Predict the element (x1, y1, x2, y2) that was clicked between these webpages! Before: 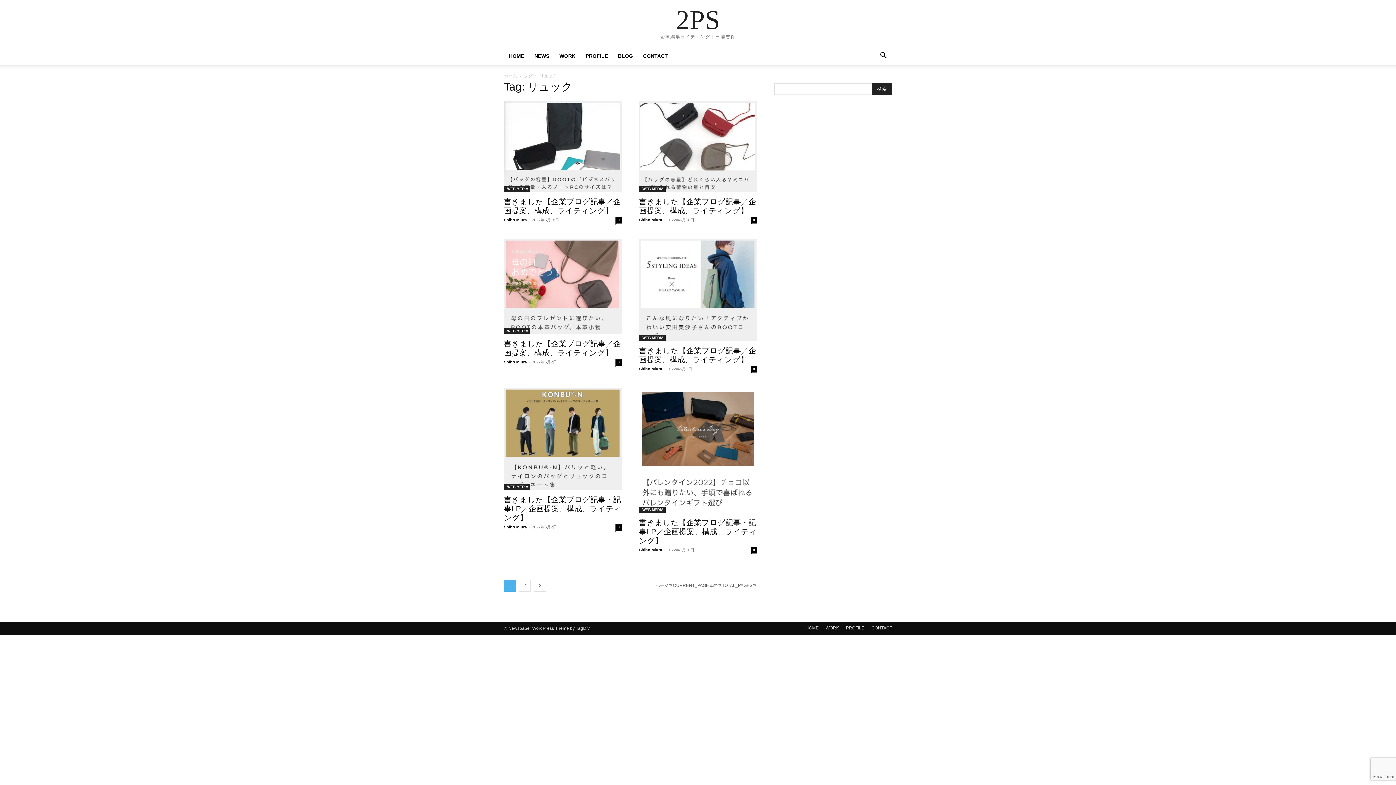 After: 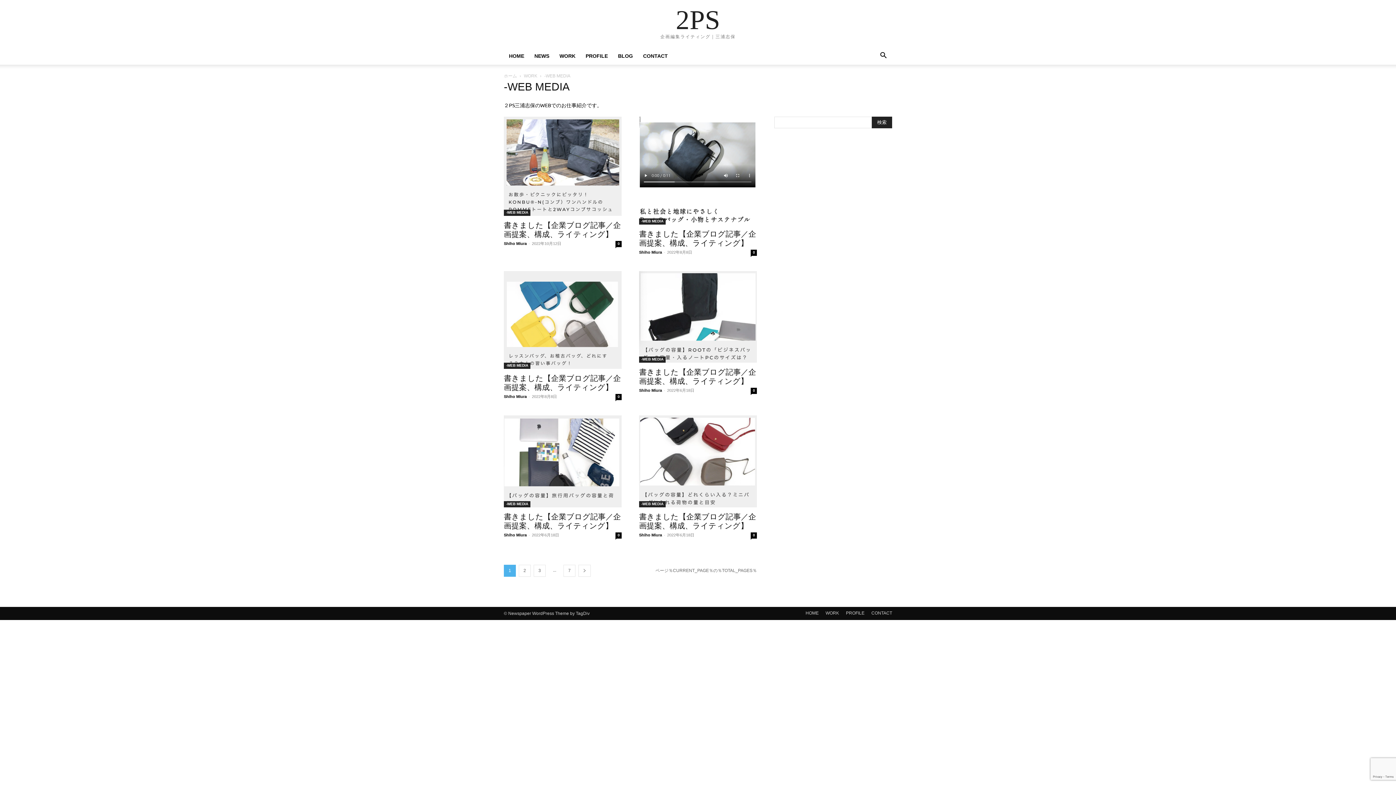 Action: bbox: (504, 484, 530, 490) label: -WEB MEDIA